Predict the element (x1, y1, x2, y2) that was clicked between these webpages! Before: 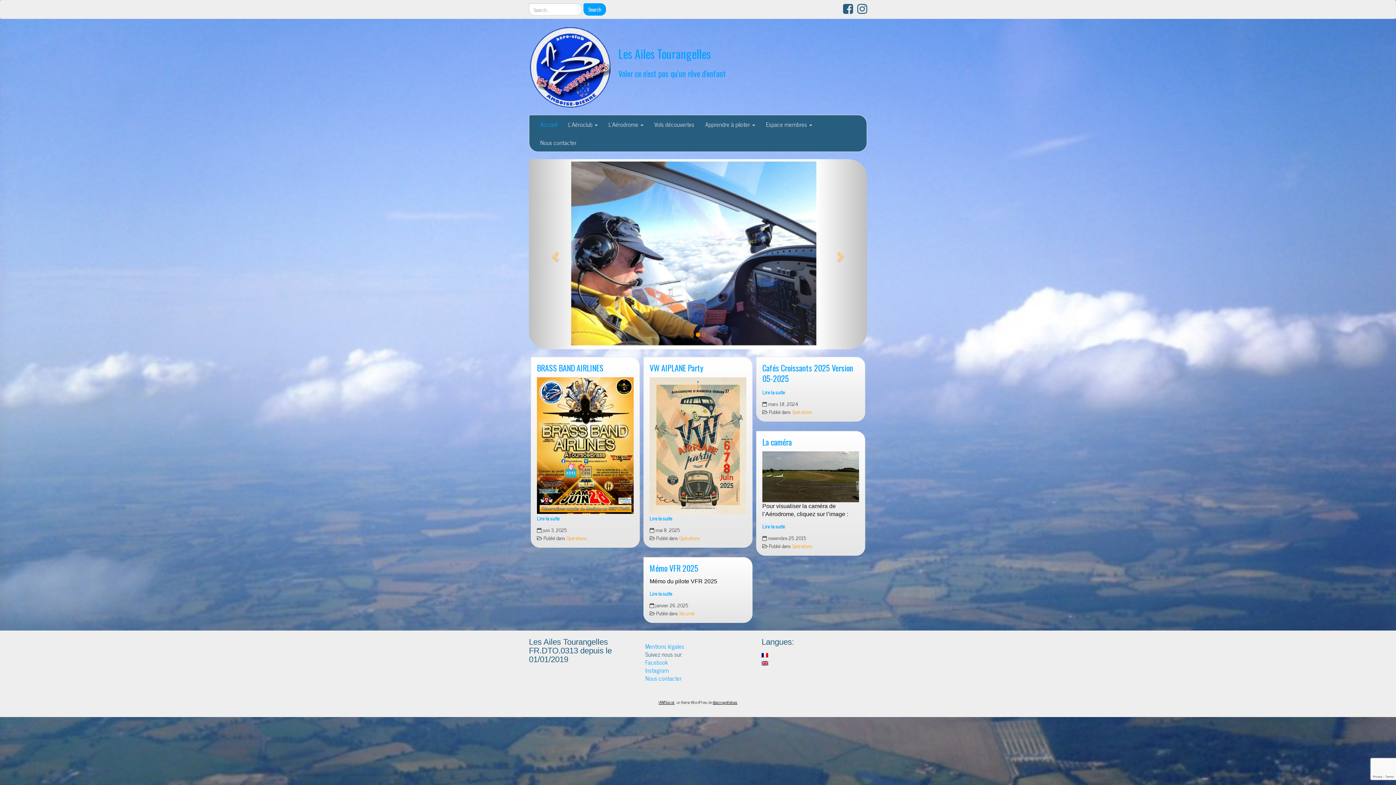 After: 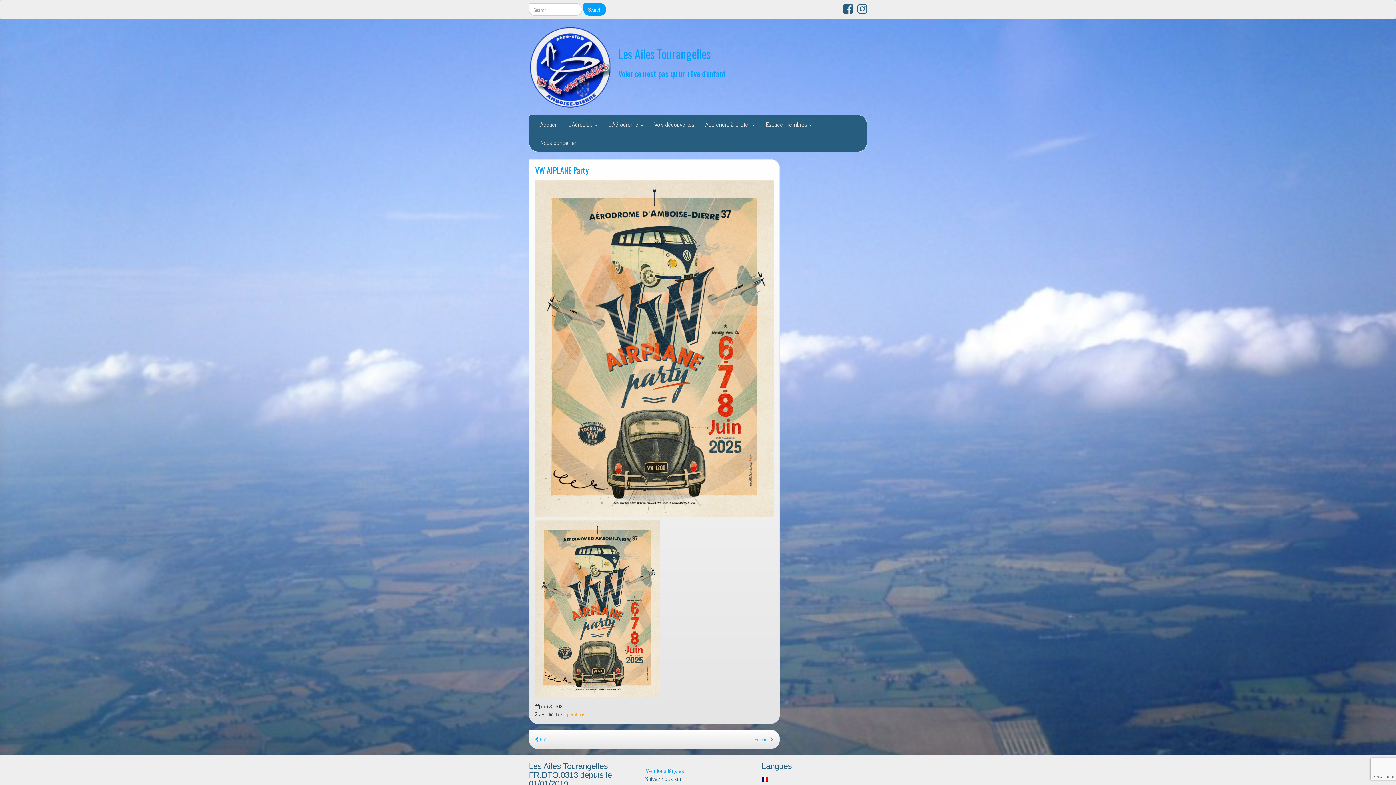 Action: label: VW AIPLANE Party bbox: (649, 361, 703, 373)